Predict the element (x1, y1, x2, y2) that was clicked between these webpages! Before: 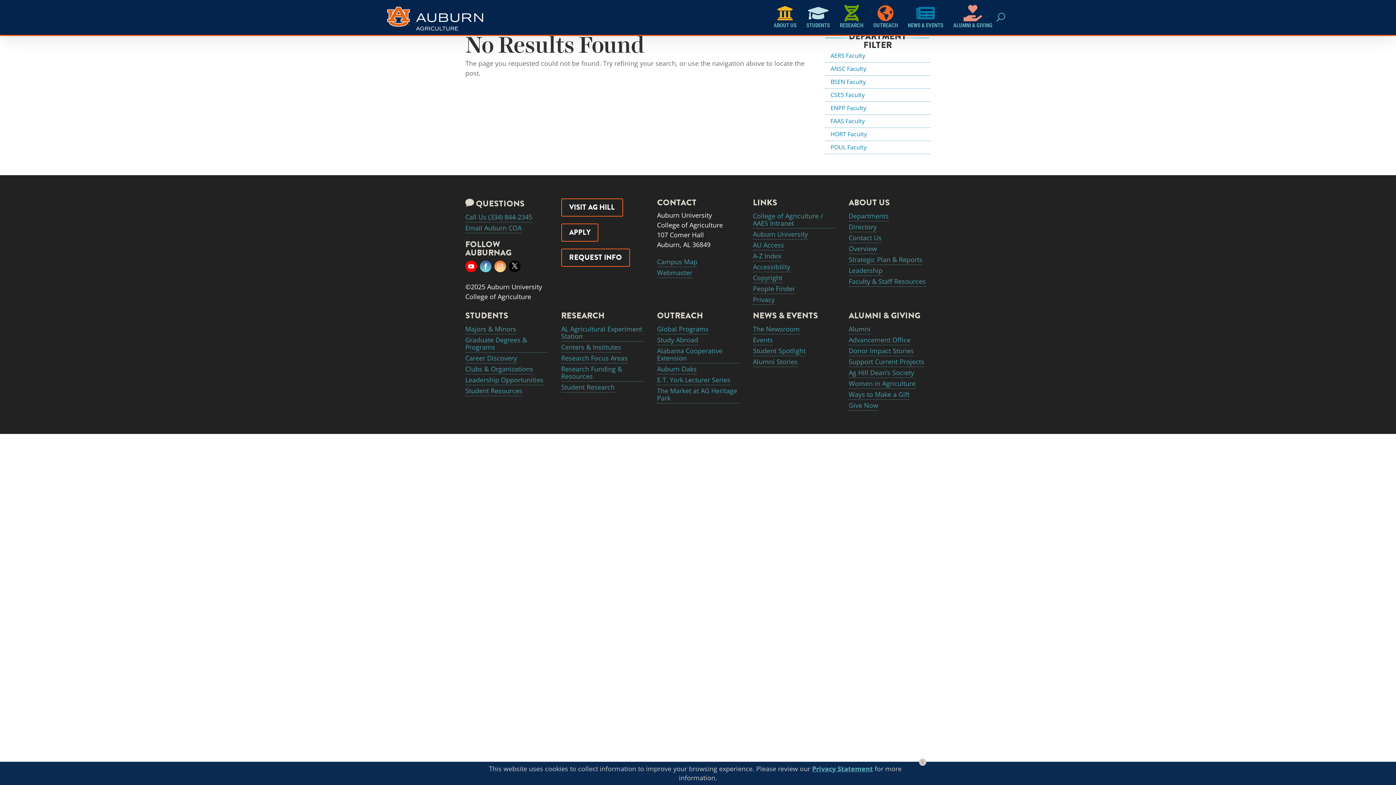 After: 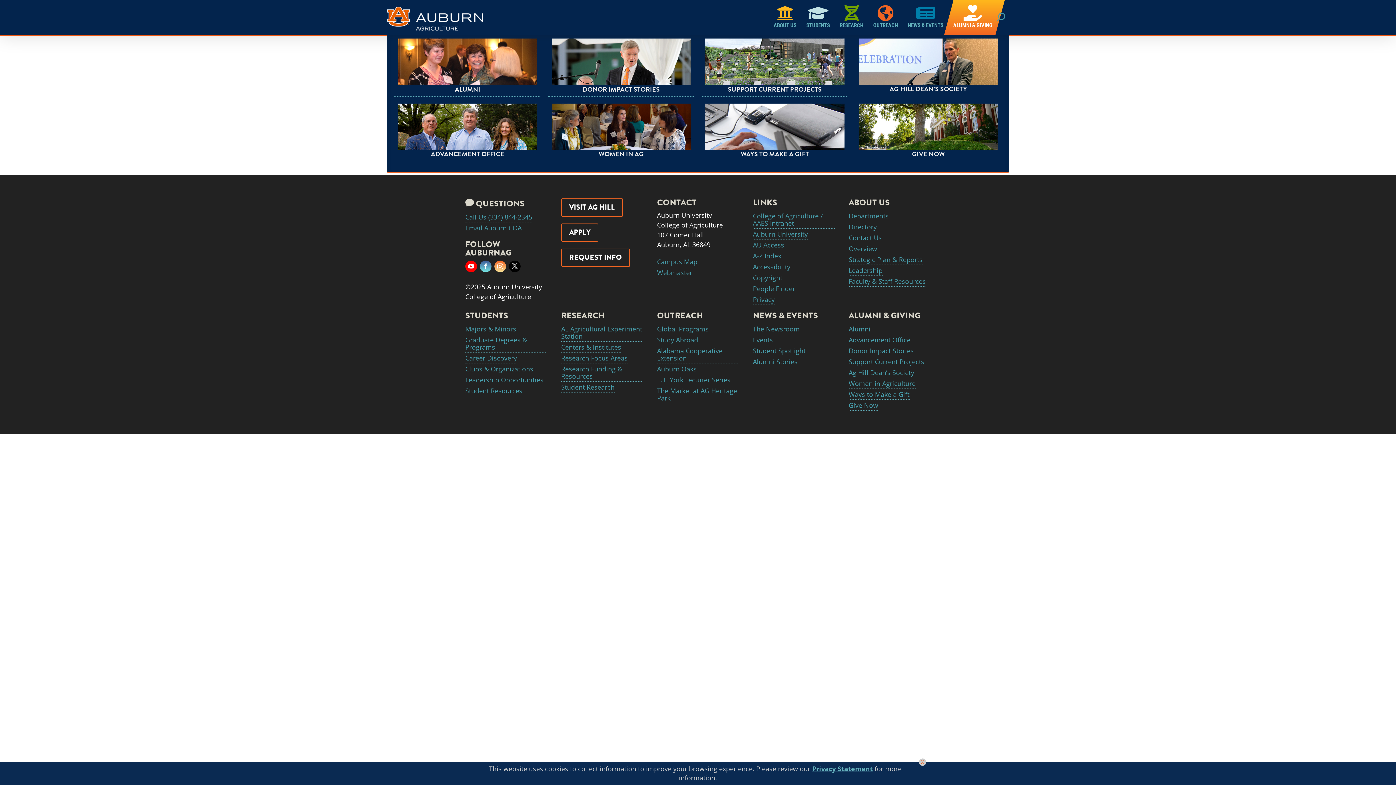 Action: label: ALUMNI & GIVING bbox: (948, 0, 996, 34)